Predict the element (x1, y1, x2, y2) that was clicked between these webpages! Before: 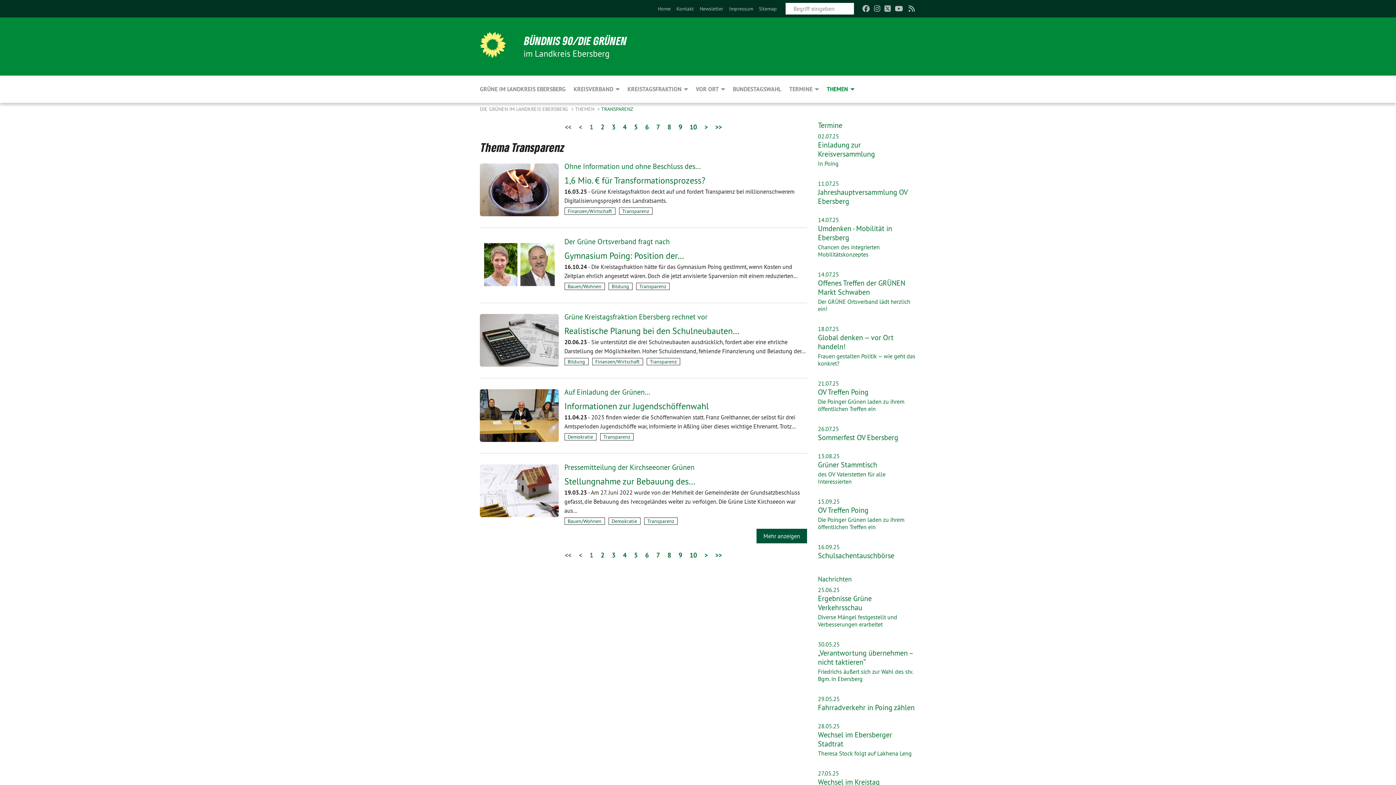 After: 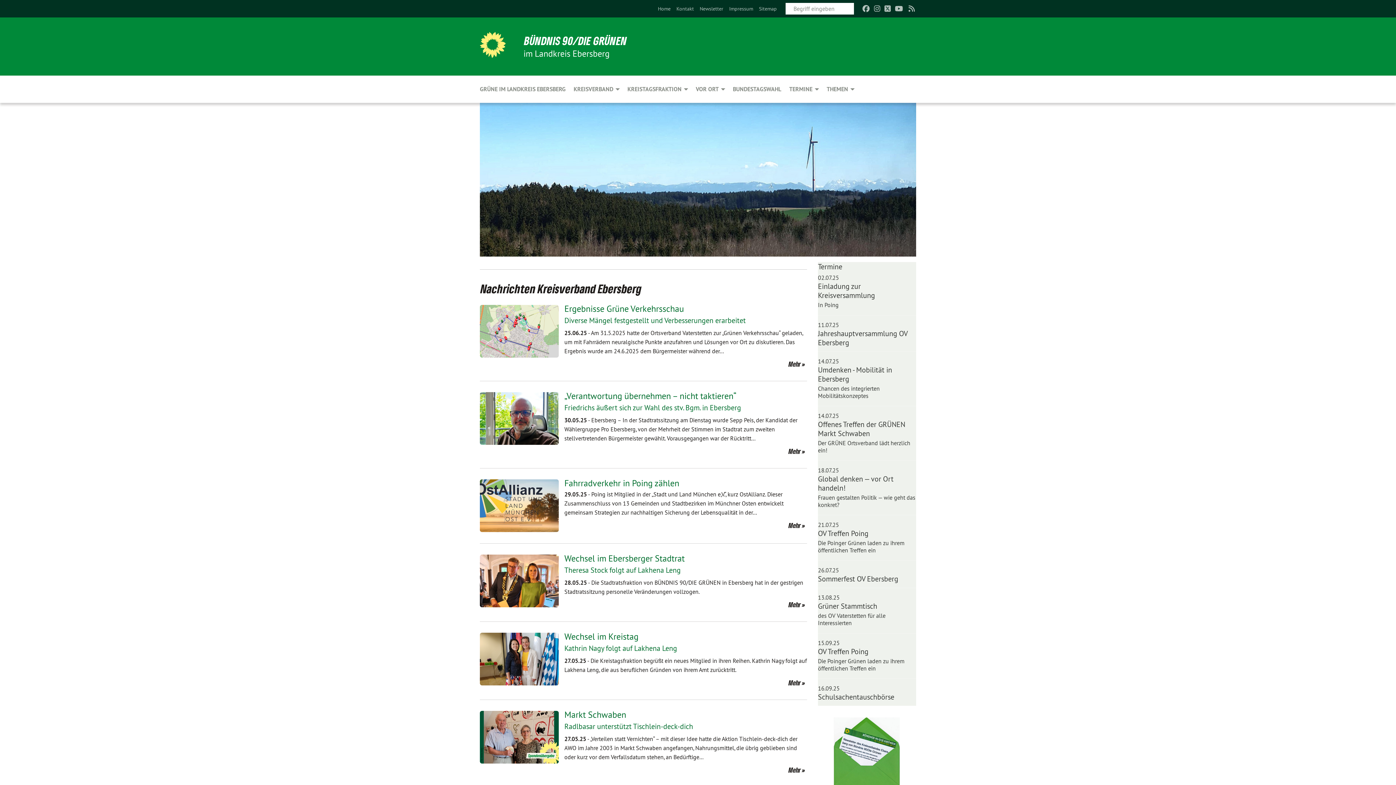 Action: label: Home bbox: (658, 5, 670, 12)